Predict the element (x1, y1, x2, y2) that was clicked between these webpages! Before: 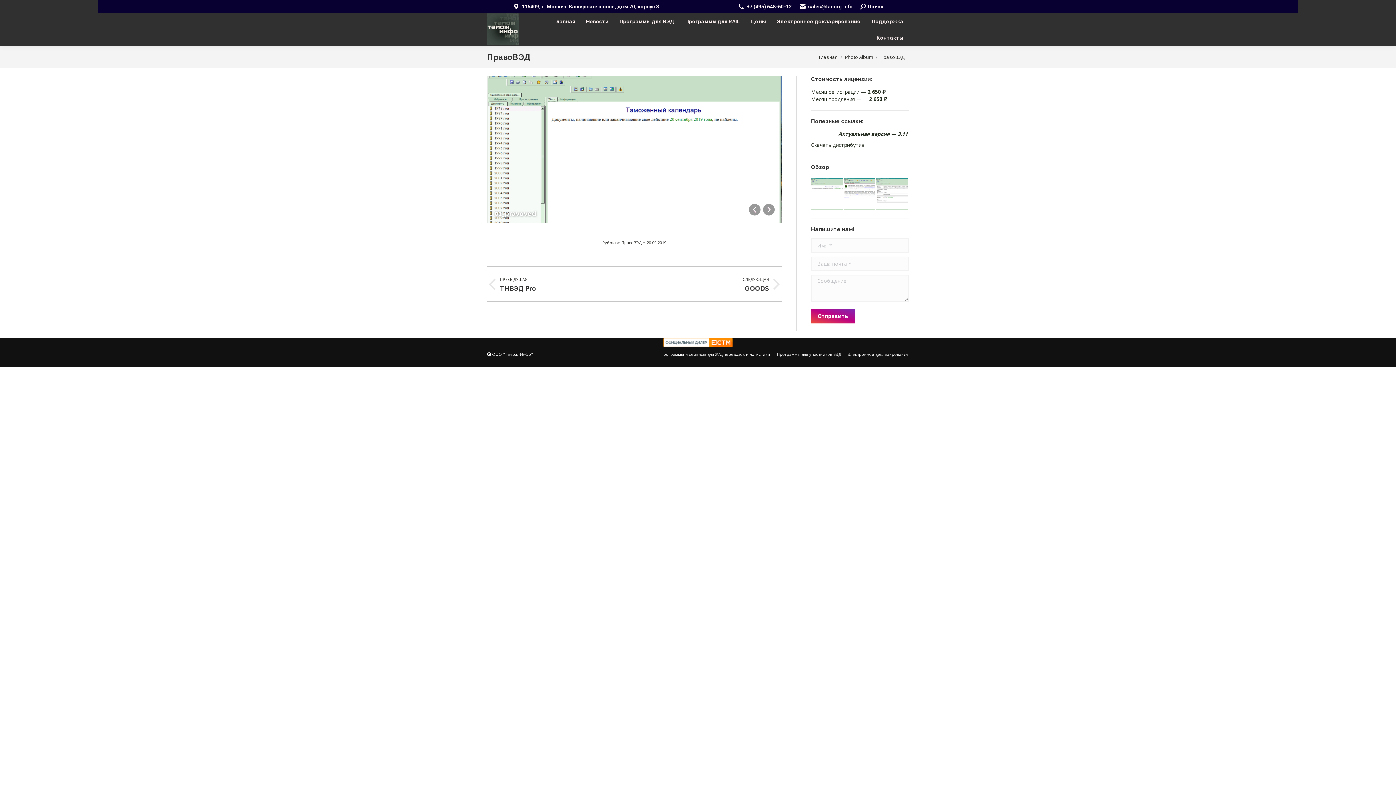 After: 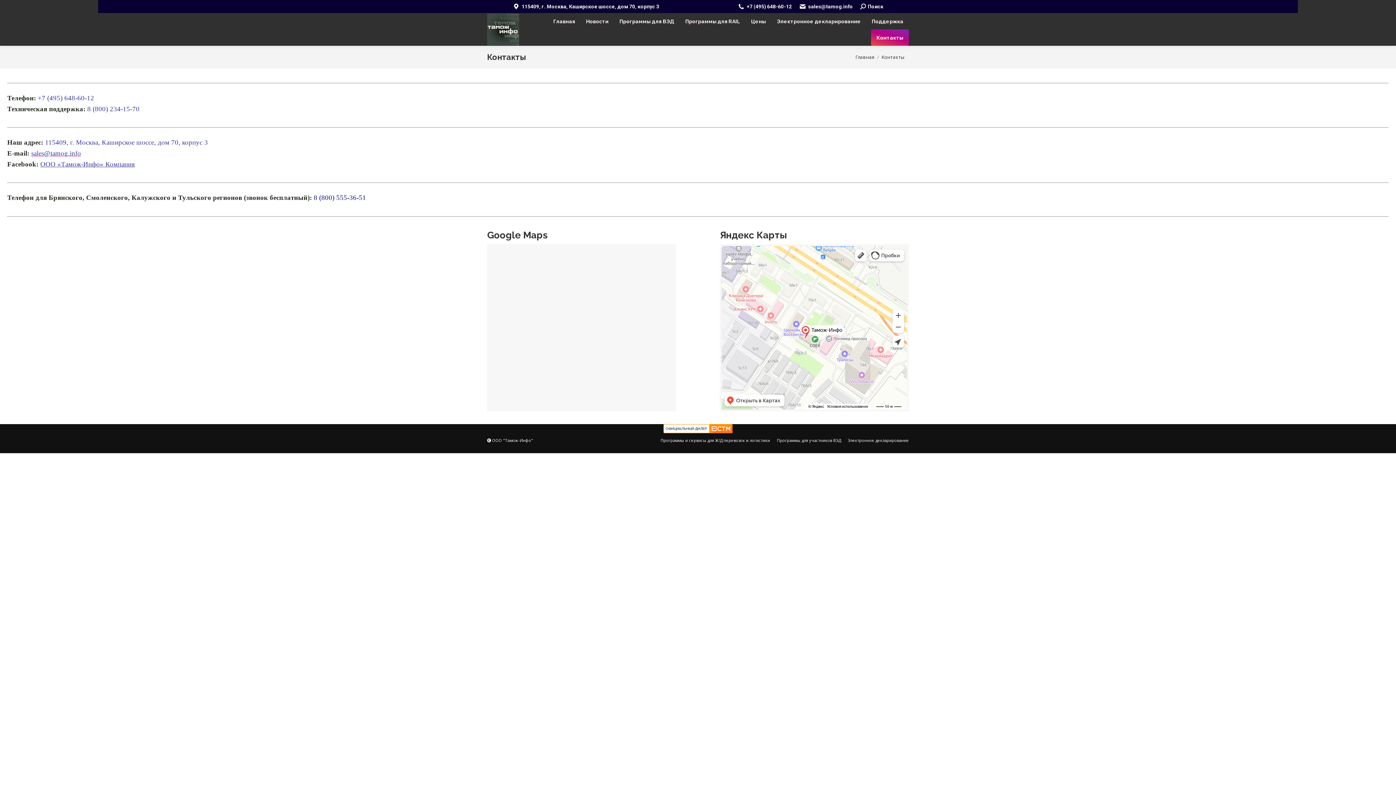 Action: label: Контакты bbox: (871, 29, 909, 45)